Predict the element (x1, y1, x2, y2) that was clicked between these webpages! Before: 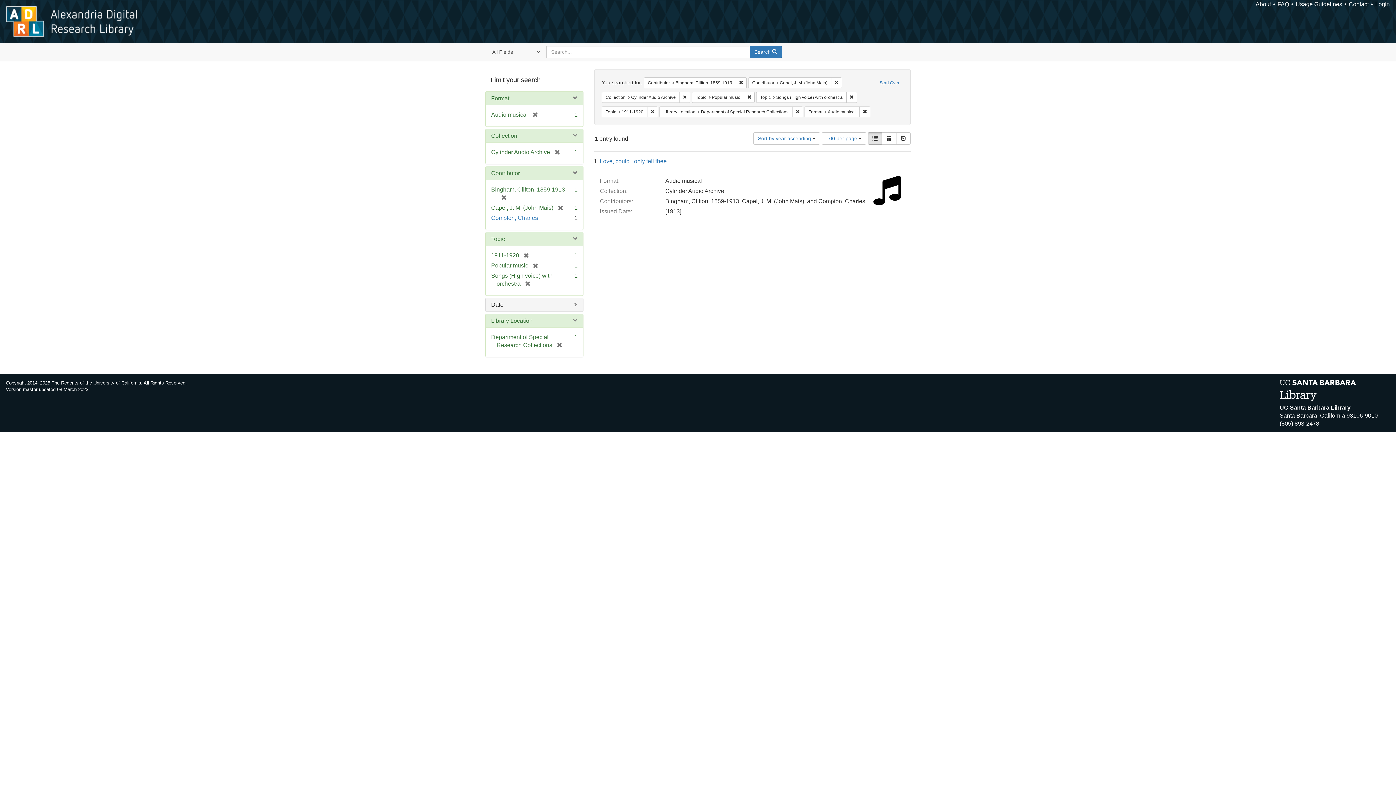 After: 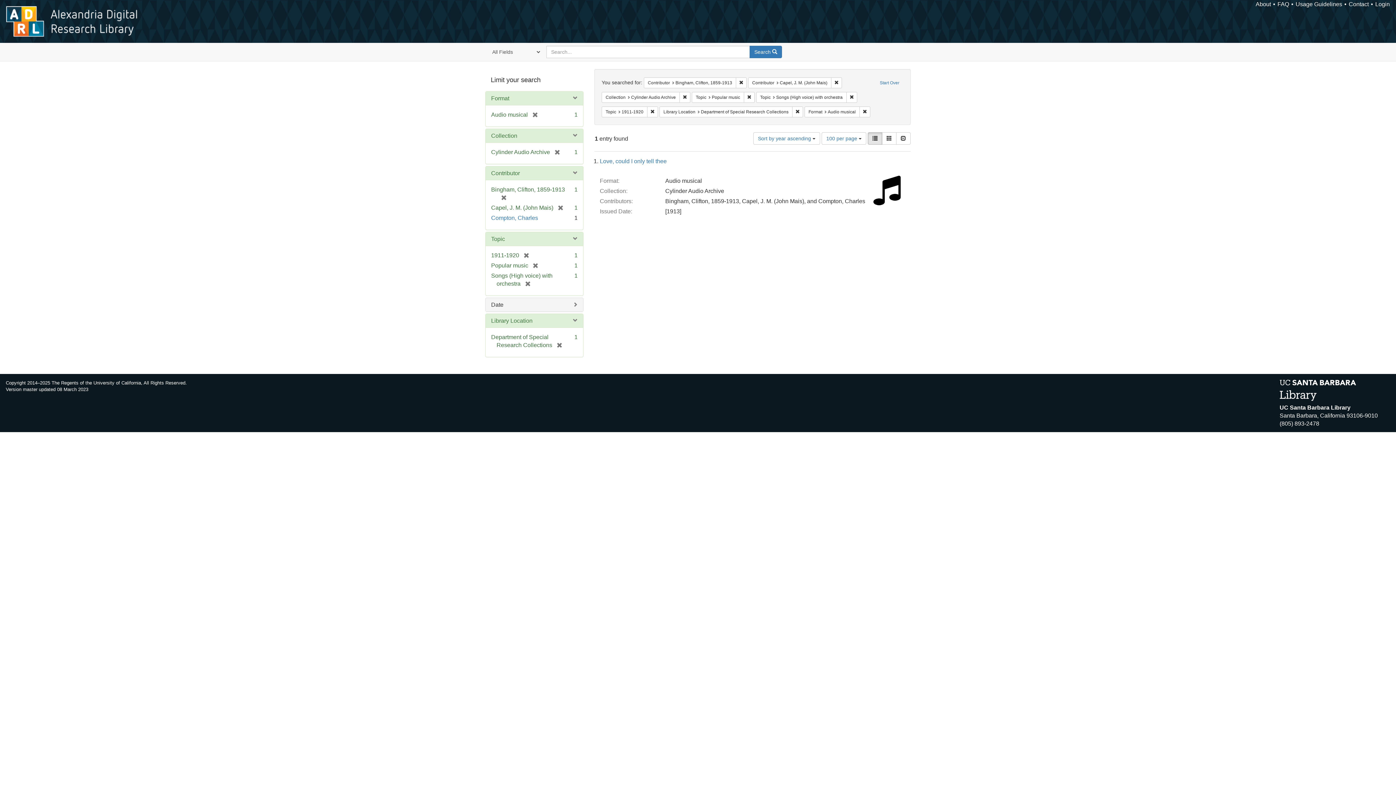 Action: bbox: (749, 45, 782, 58) label: Search 